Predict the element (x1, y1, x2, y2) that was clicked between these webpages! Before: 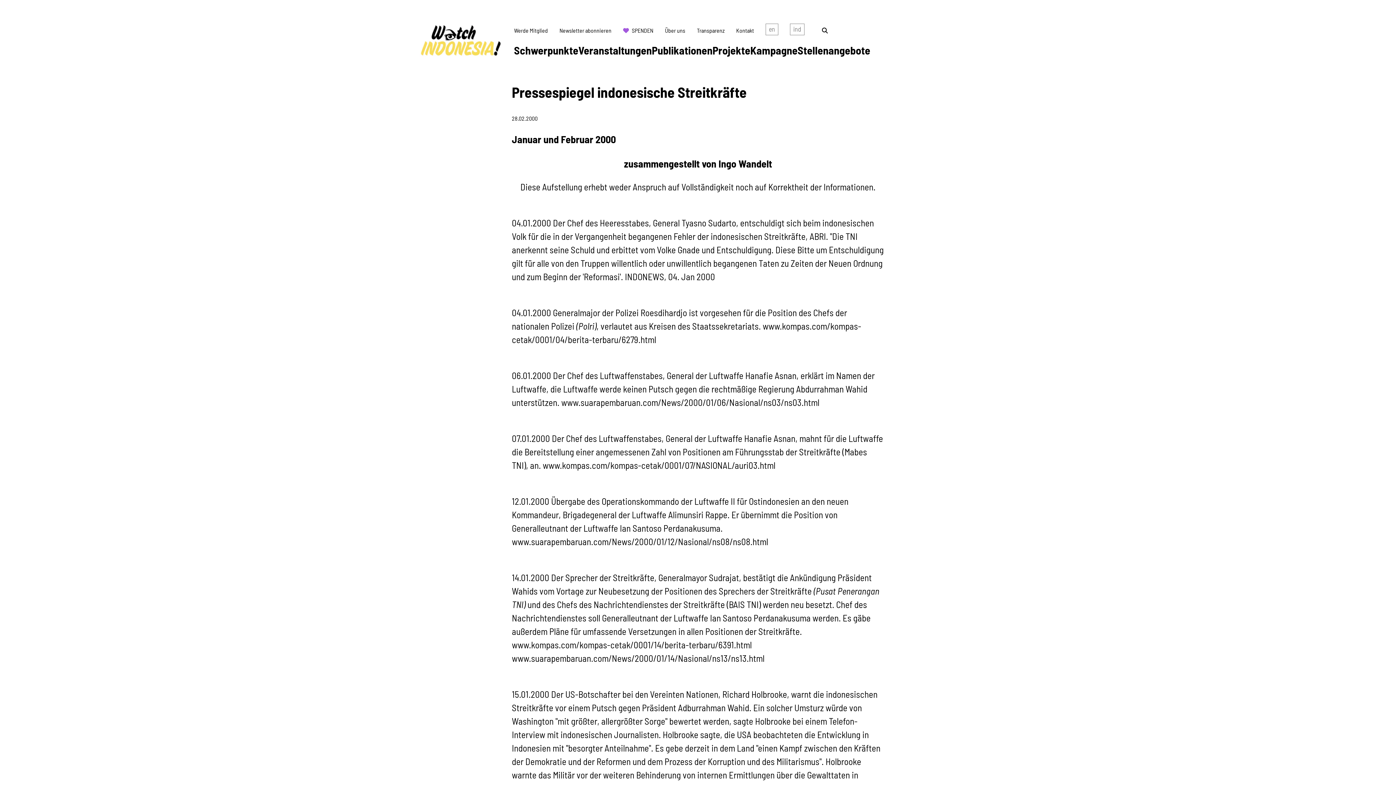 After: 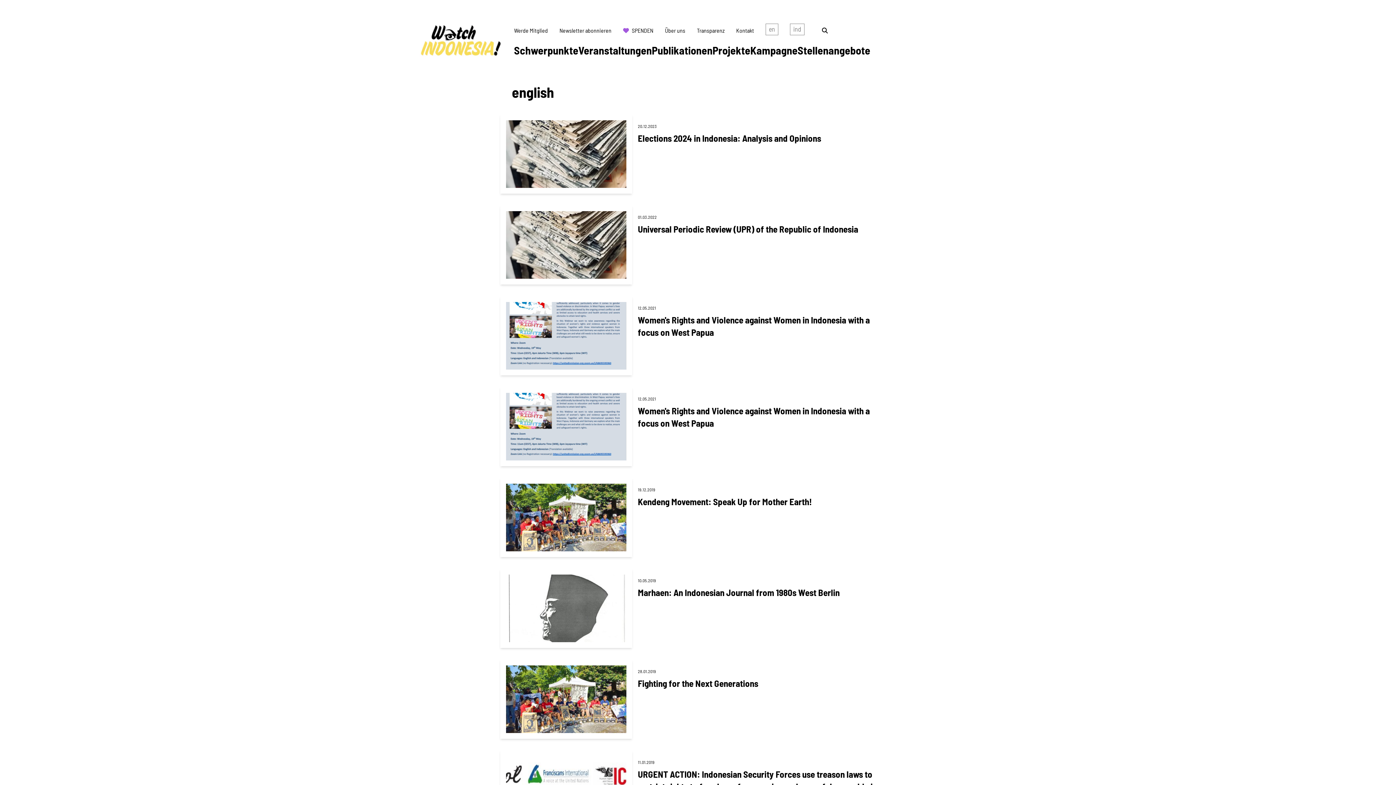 Action: label: english bbox: (765, 25, 778, 35)